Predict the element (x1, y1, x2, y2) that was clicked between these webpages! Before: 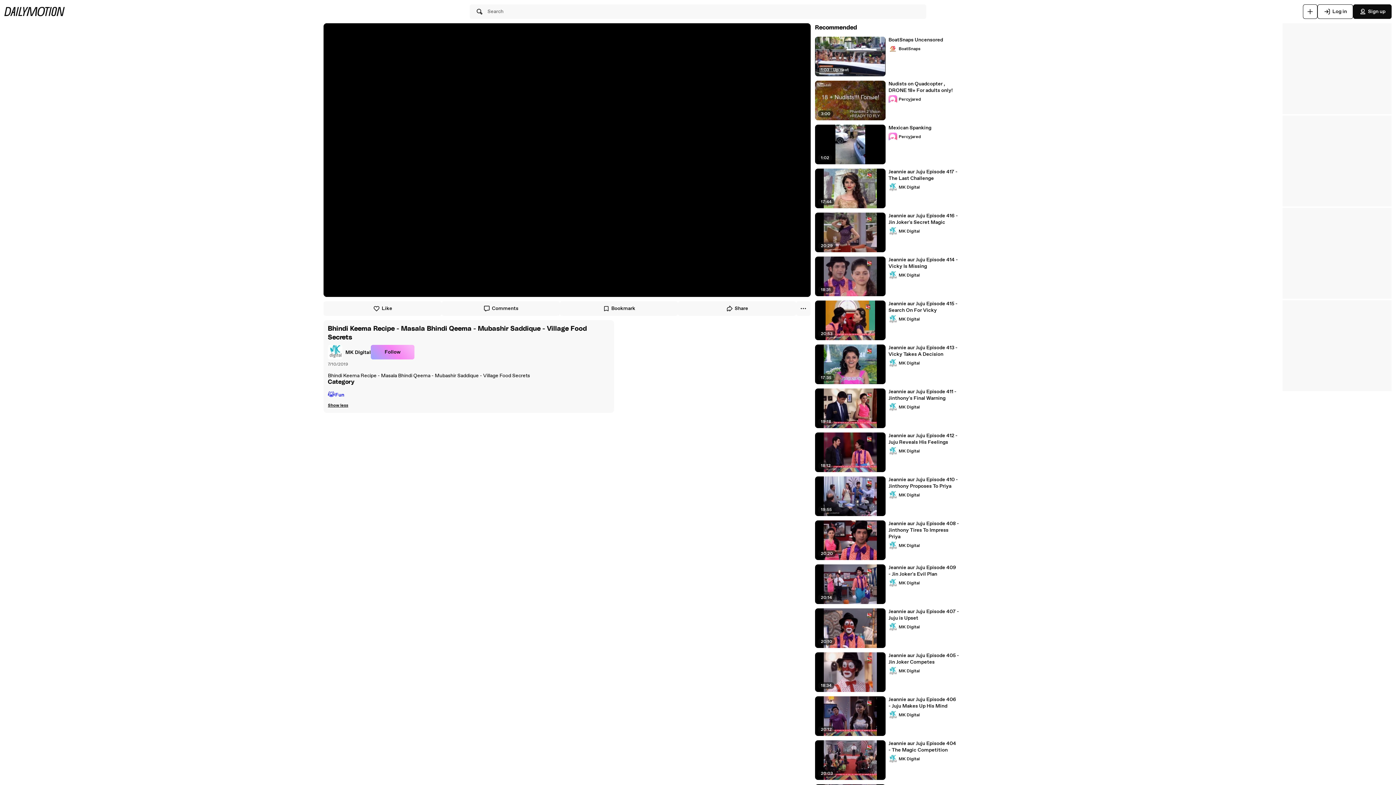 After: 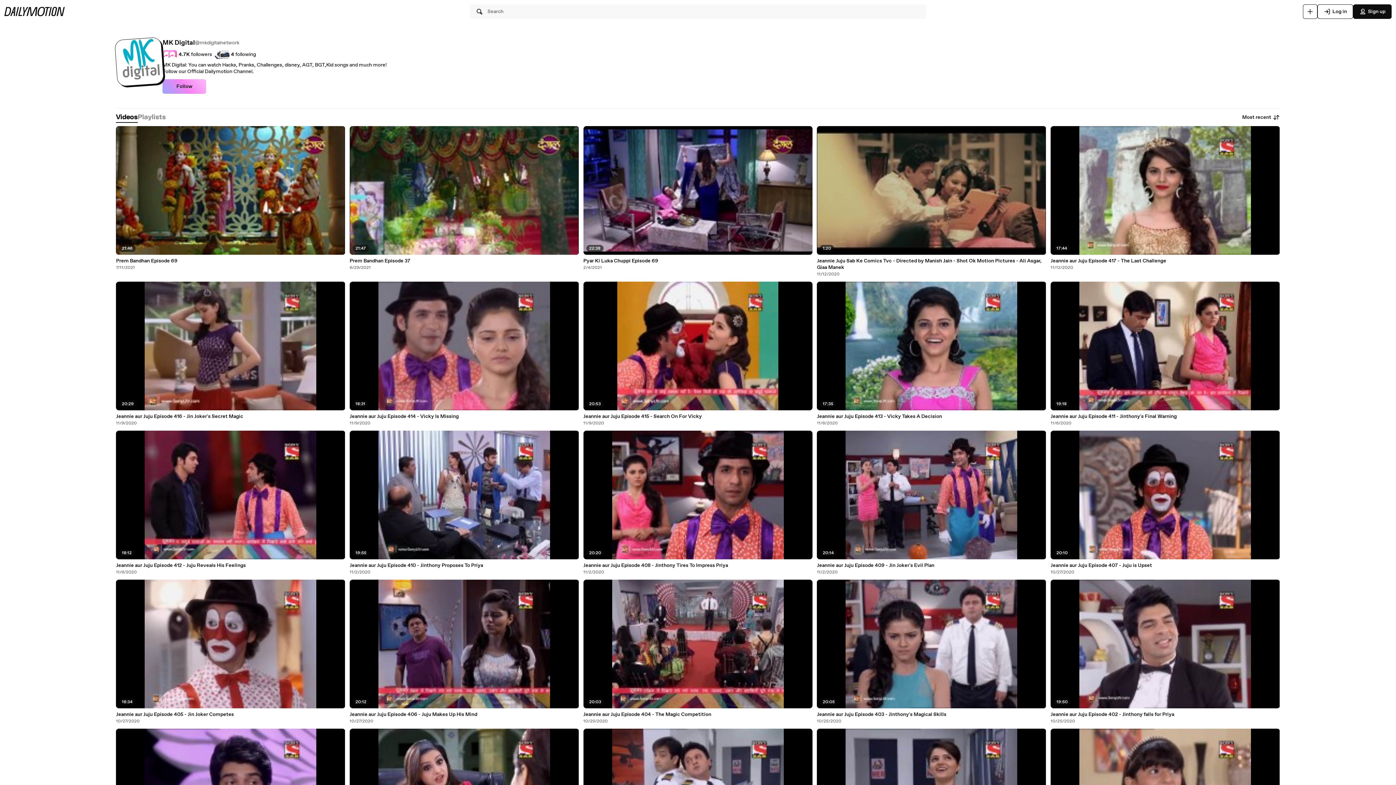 Action: bbox: (888, 711, 920, 720) label: MK Digital